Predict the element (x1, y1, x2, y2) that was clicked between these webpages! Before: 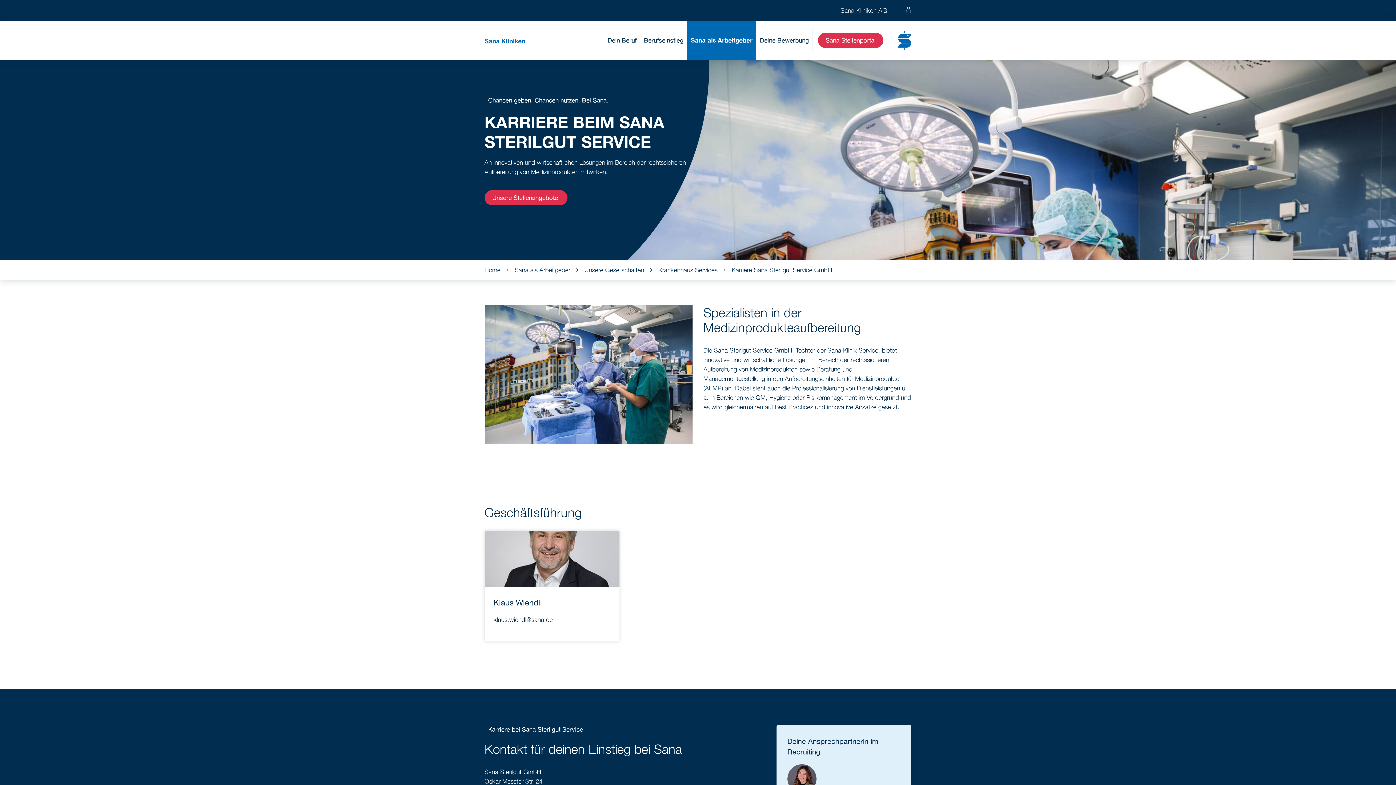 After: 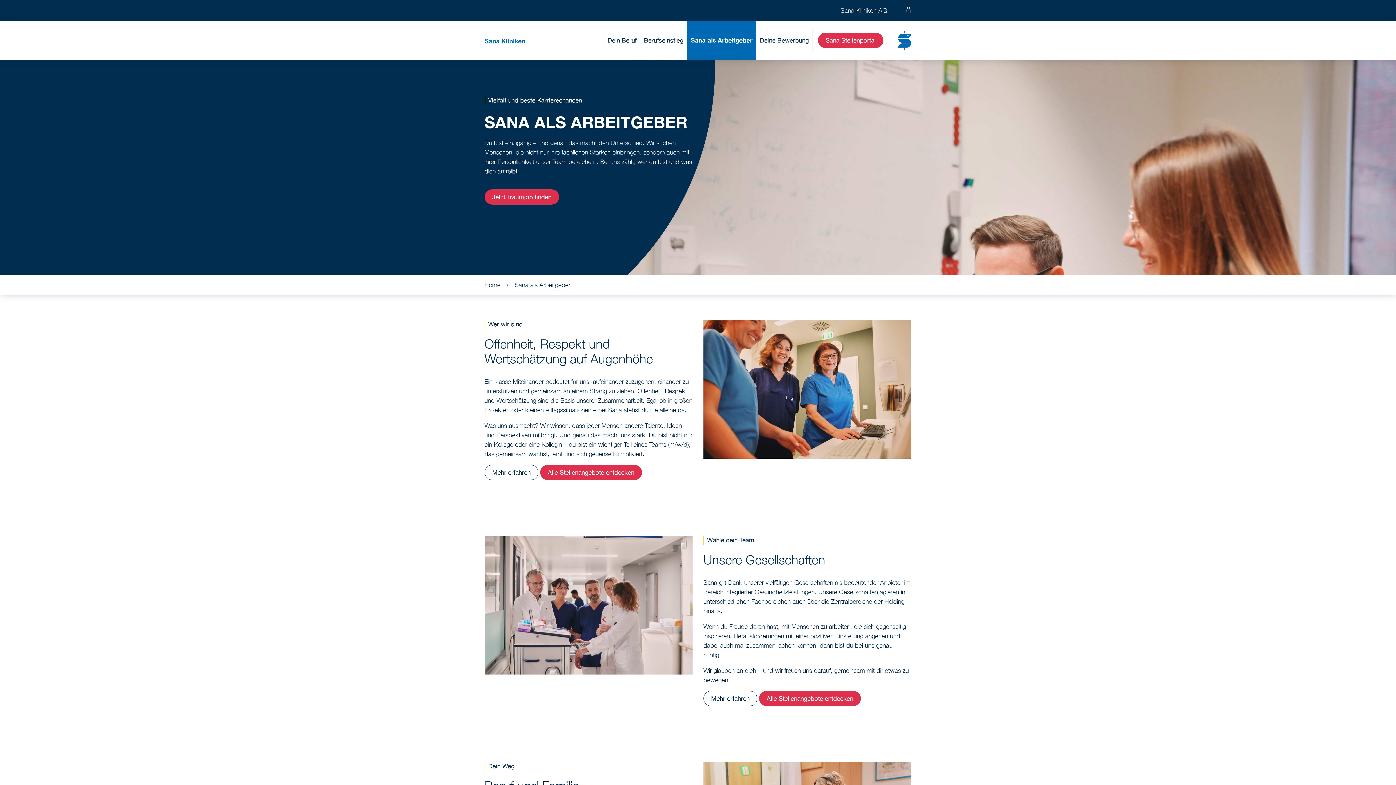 Action: label: Sana als Arbeitgeber bbox: (514, 265, 584, 274)